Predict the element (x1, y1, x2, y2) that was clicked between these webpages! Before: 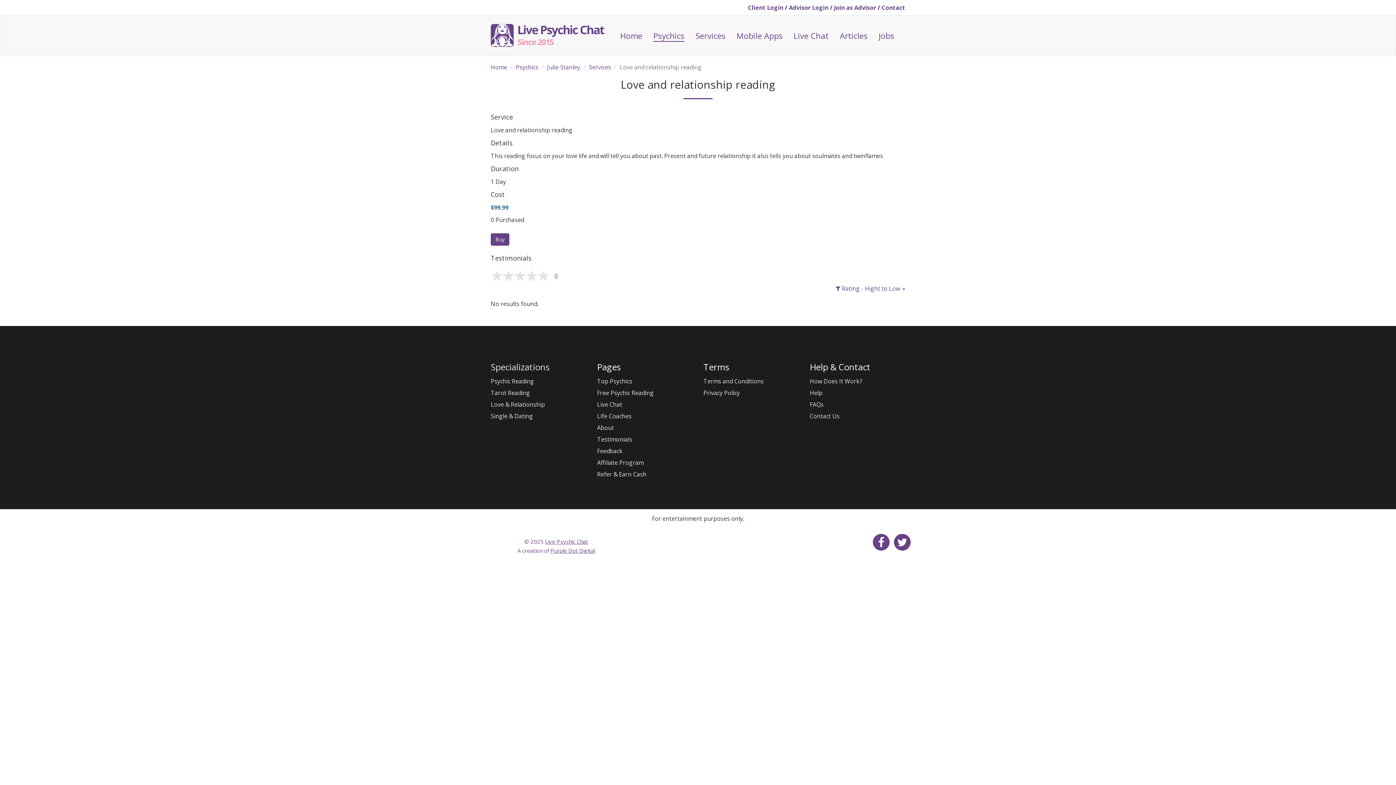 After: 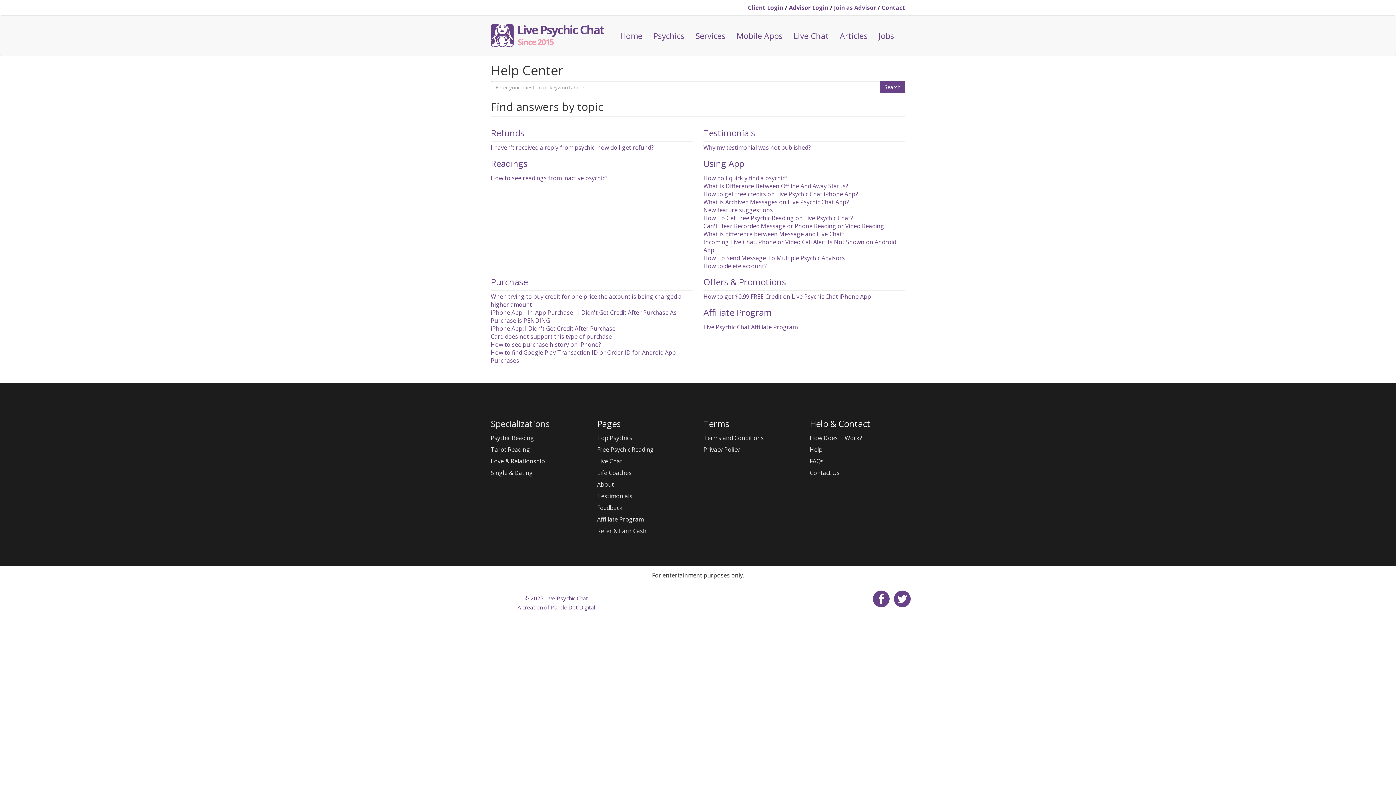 Action: label: Help bbox: (810, 389, 822, 397)